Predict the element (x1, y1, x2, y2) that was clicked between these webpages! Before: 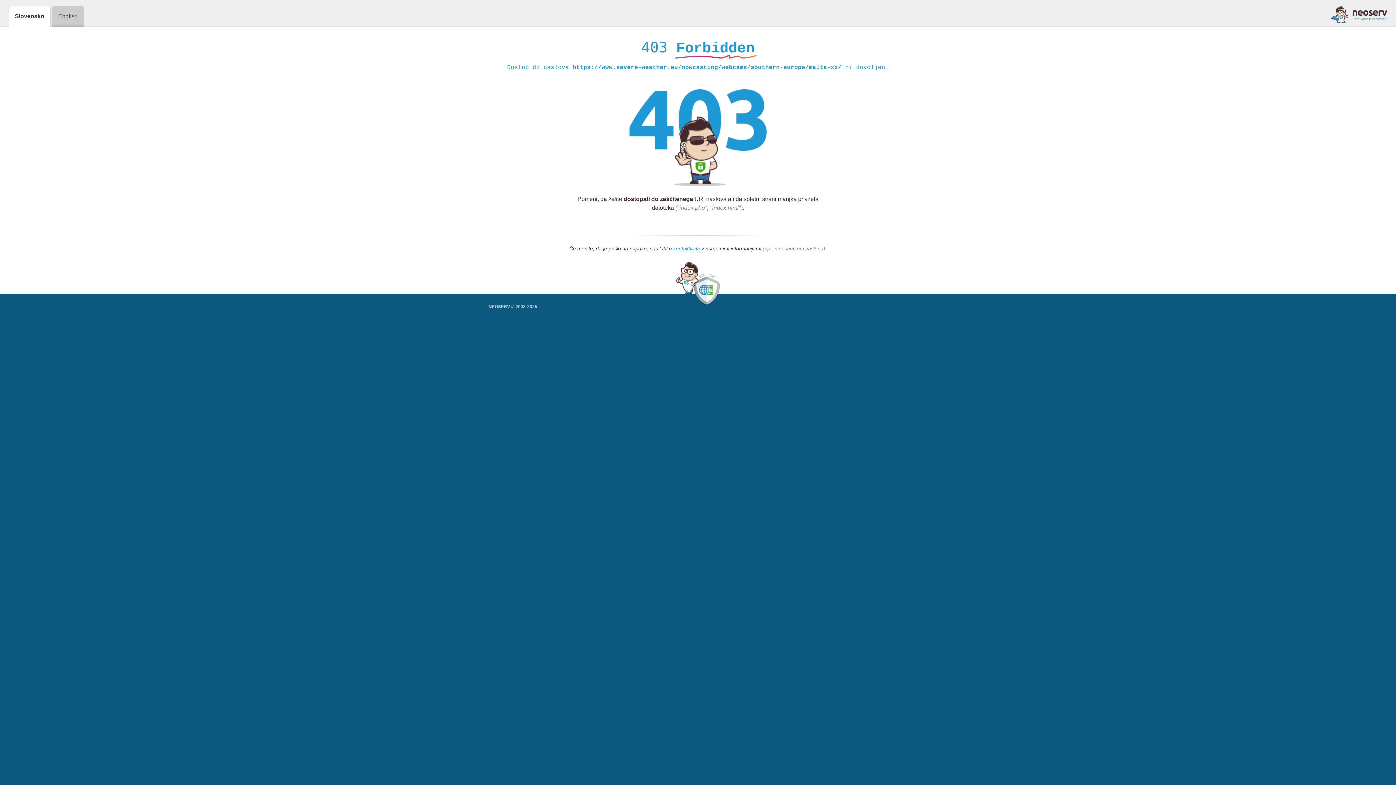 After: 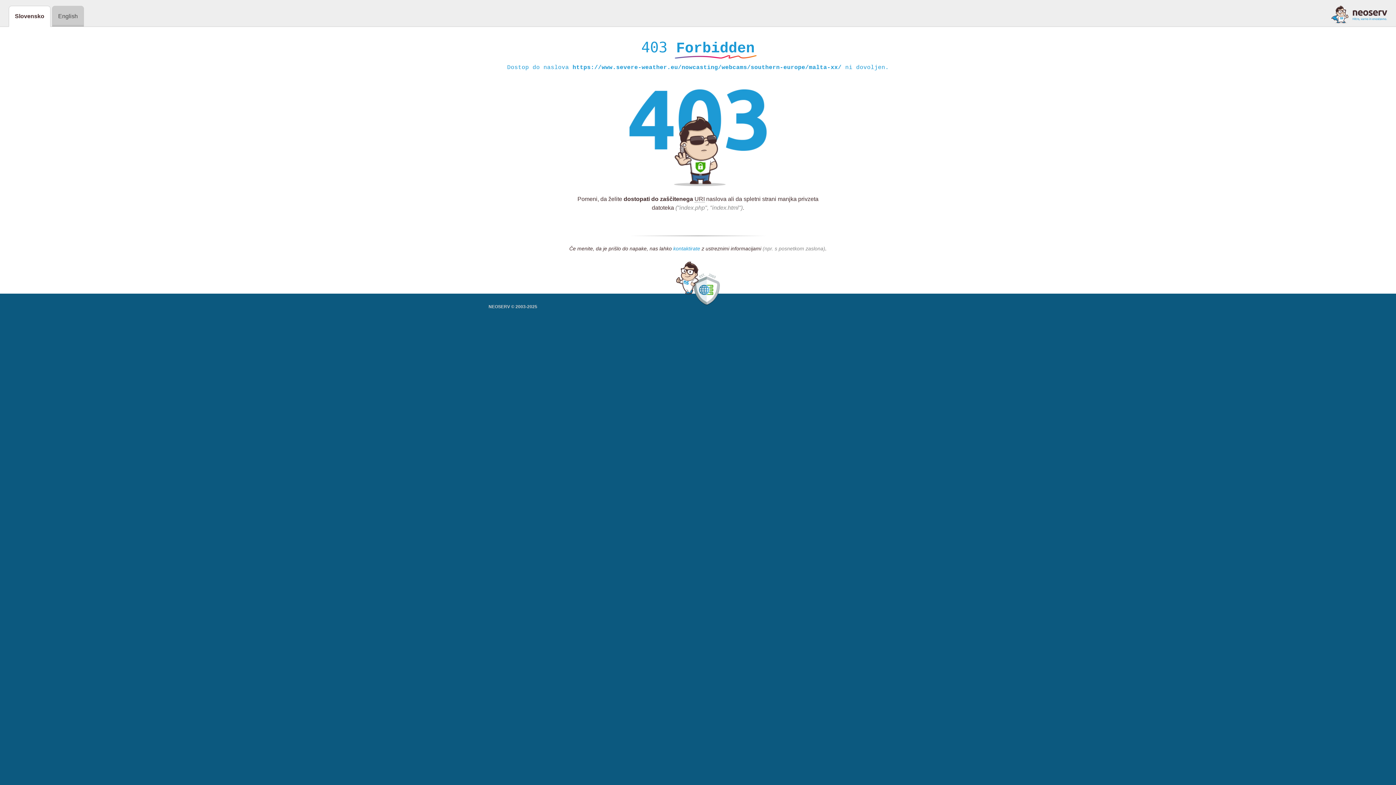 Action: bbox: (673, 245, 700, 252) label: kontaktirate